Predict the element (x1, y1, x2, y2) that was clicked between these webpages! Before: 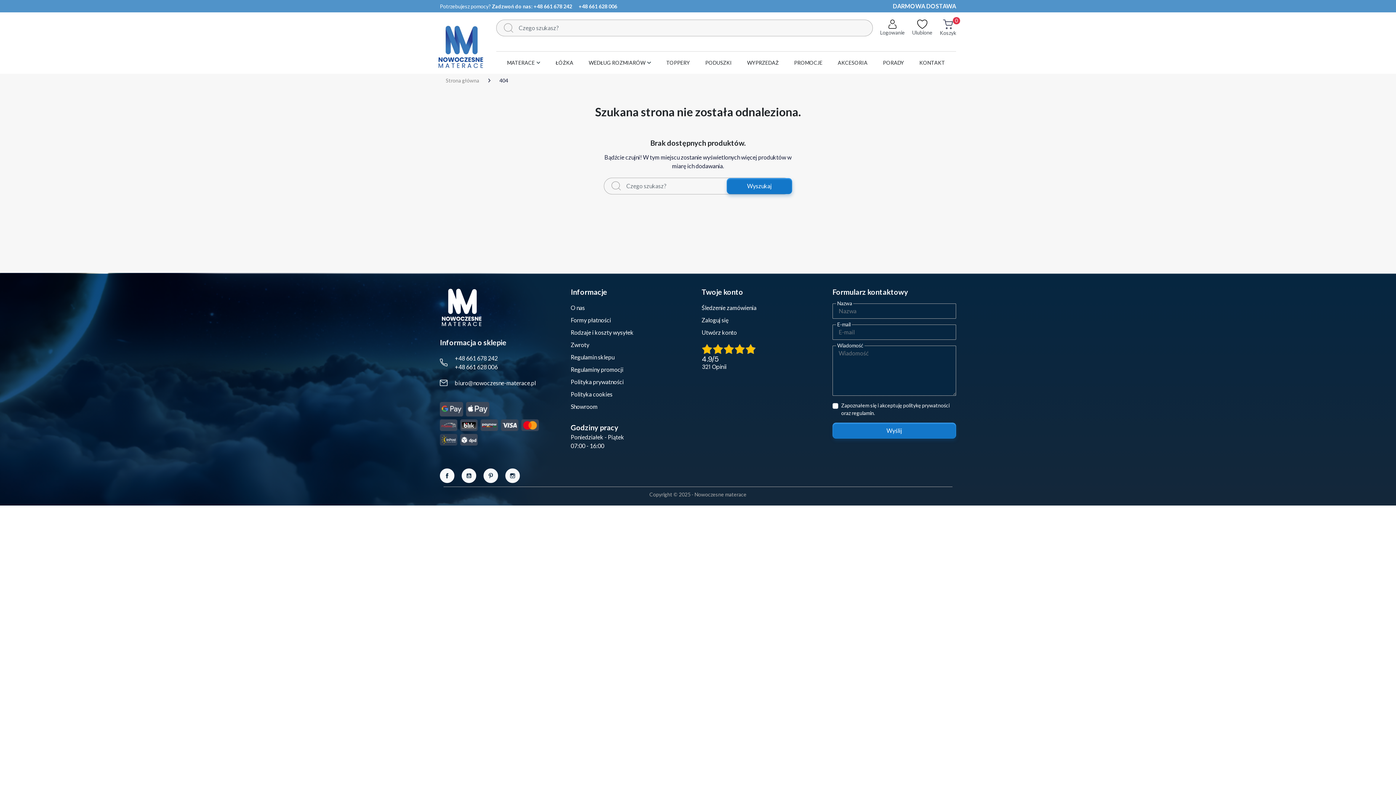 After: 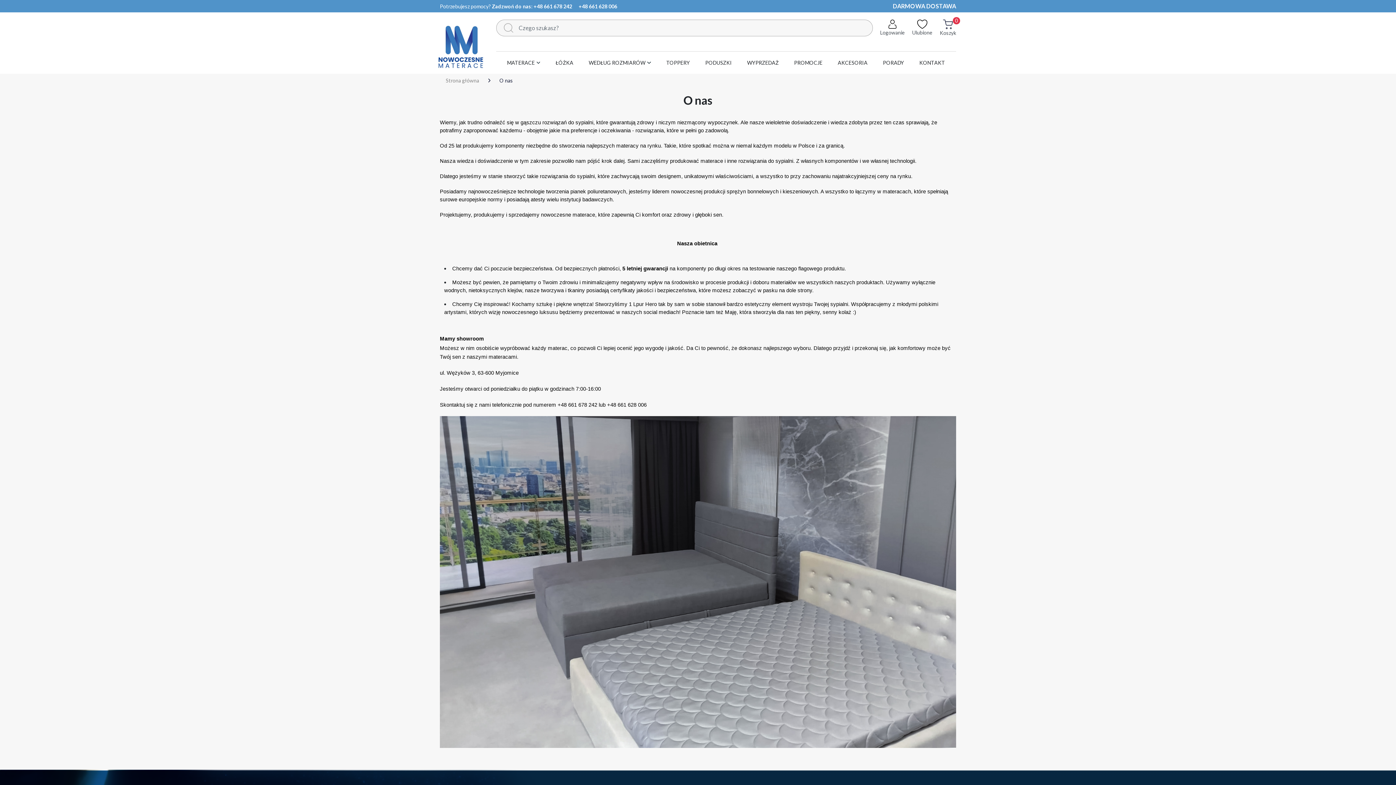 Action: bbox: (570, 304, 585, 311) label: O nas